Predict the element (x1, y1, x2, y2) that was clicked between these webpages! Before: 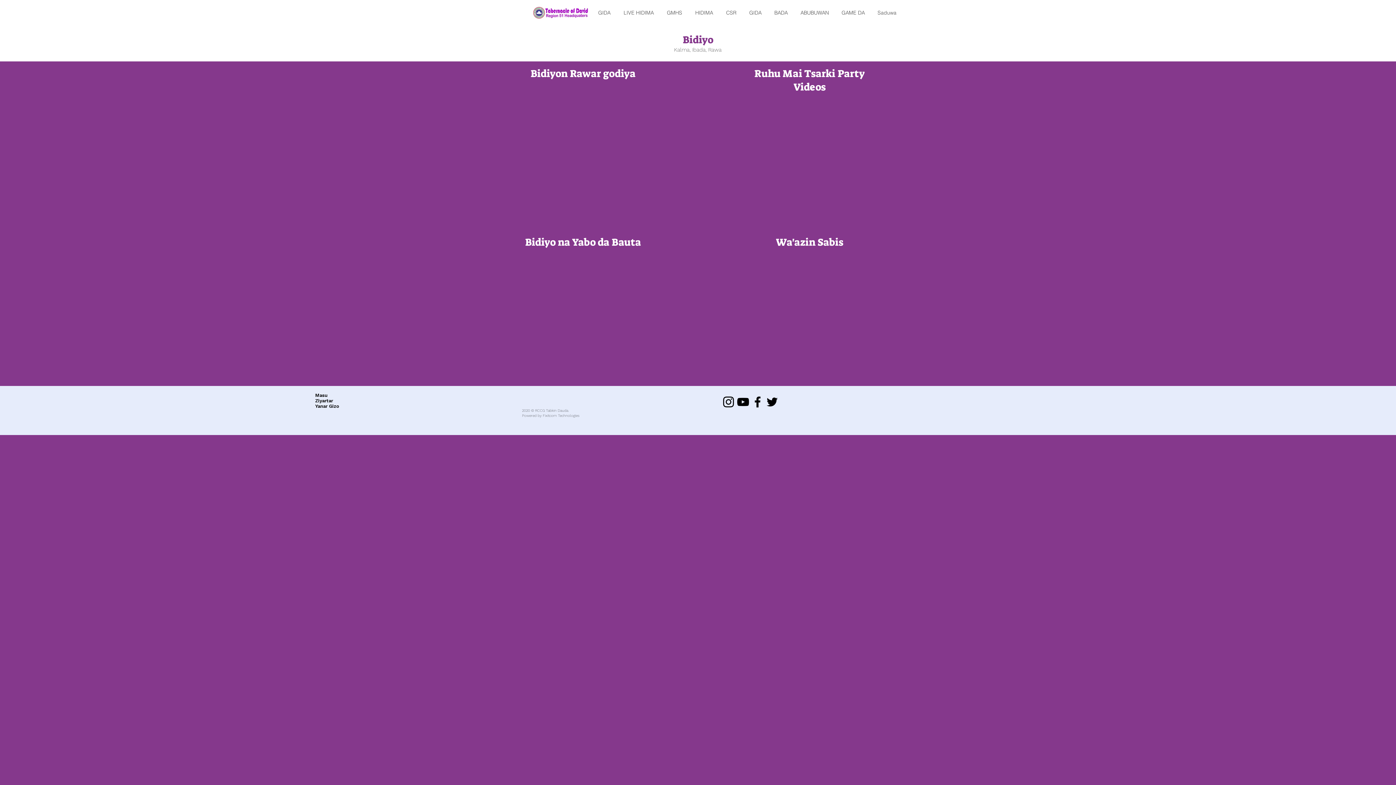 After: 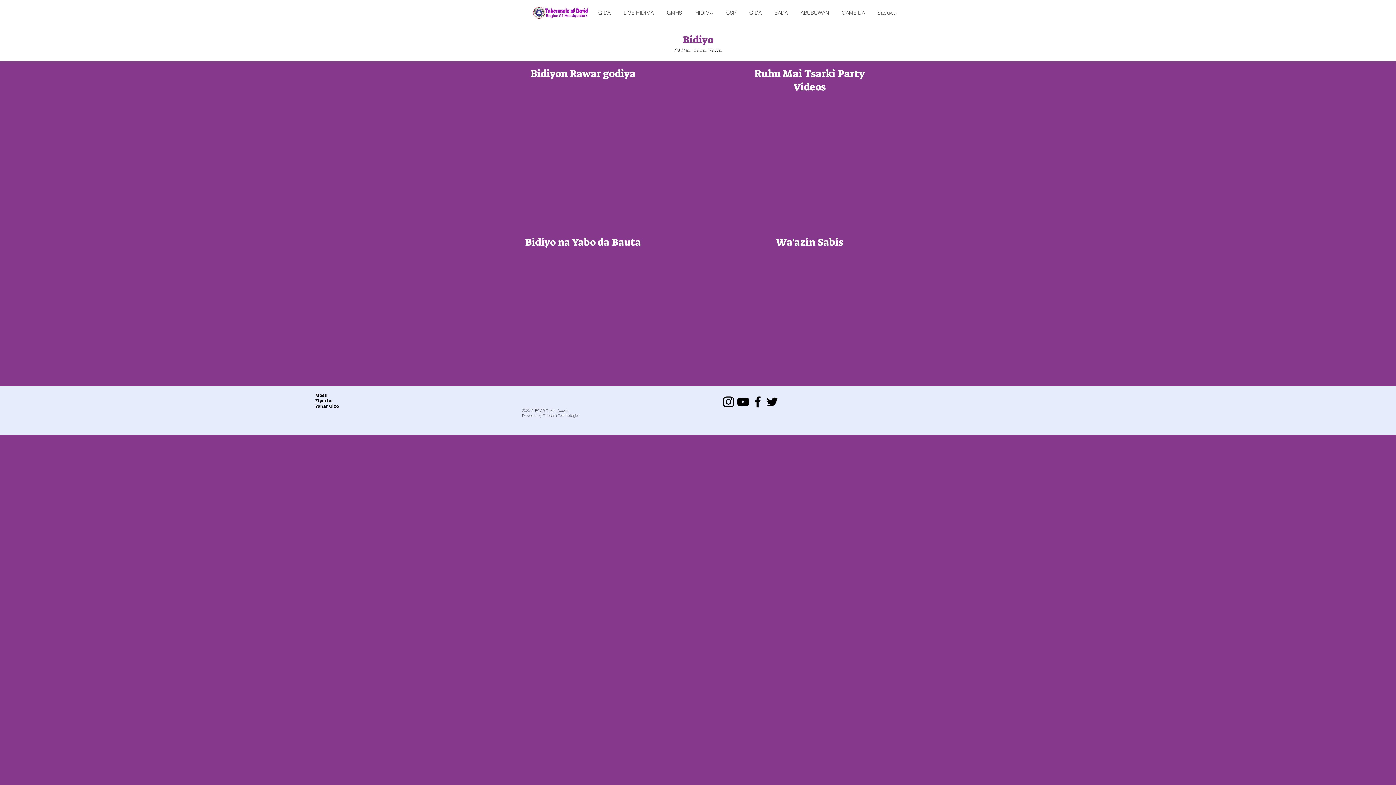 Action: bbox: (750, 394, 765, 409) label: Black Facebook Icon